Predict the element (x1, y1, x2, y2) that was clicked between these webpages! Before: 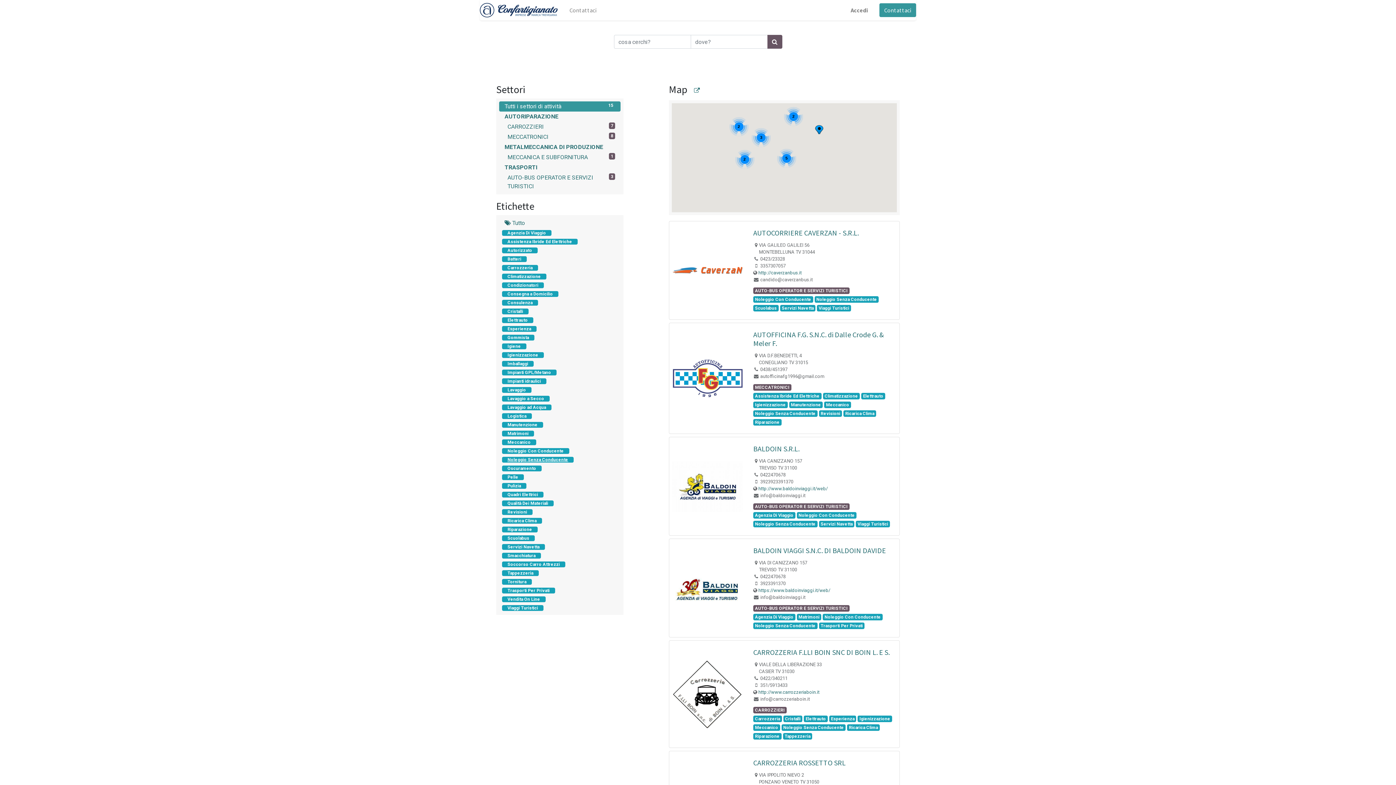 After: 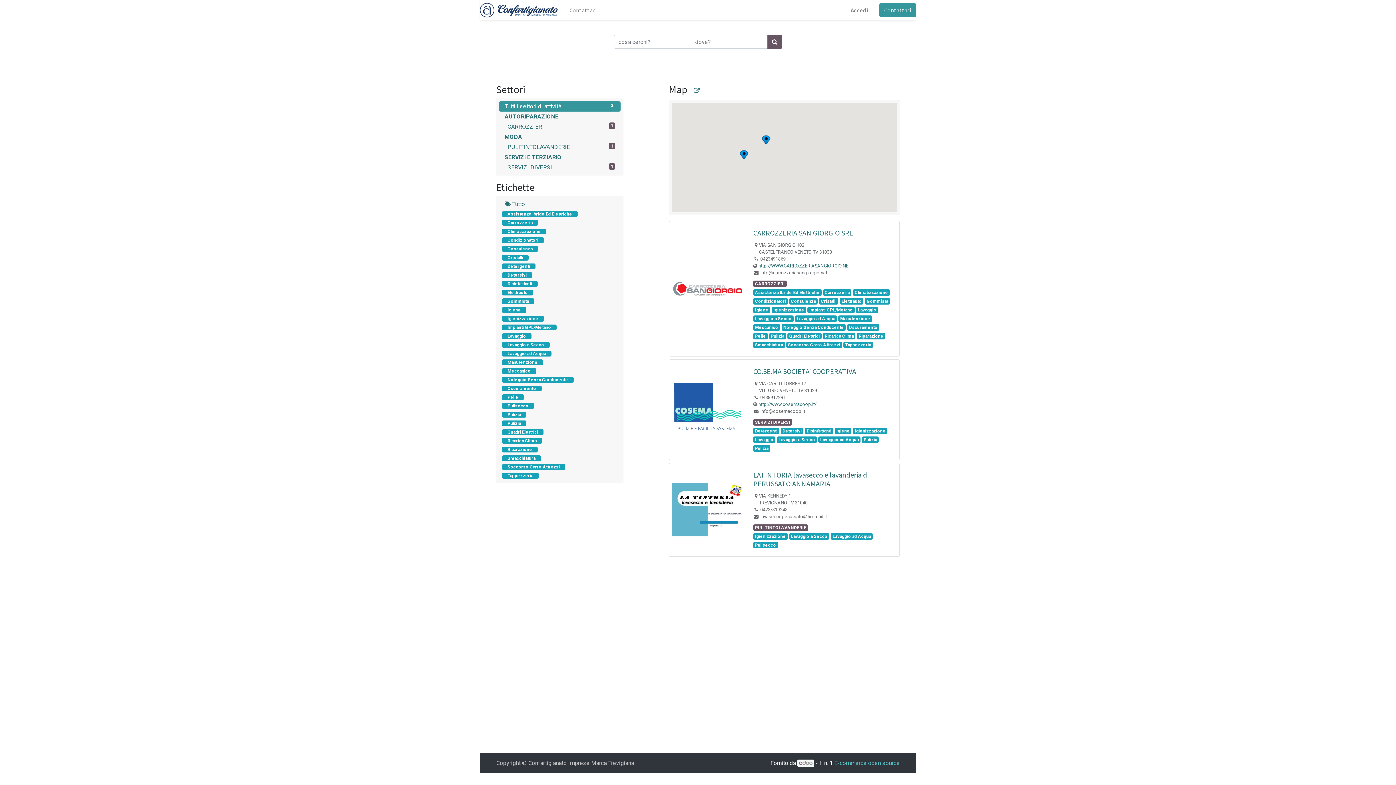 Action: bbox: (502, 396, 549, 401) label: Lavaggio a Secco